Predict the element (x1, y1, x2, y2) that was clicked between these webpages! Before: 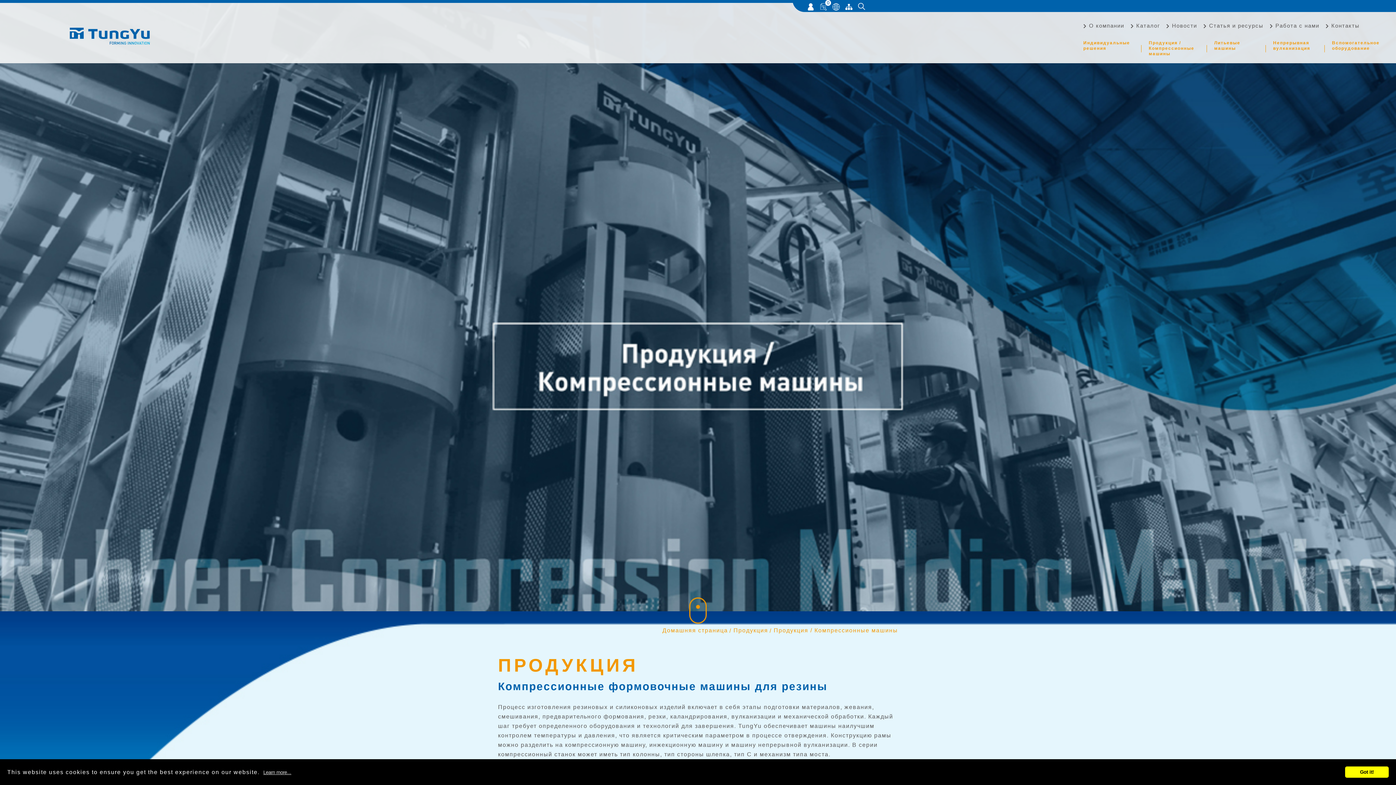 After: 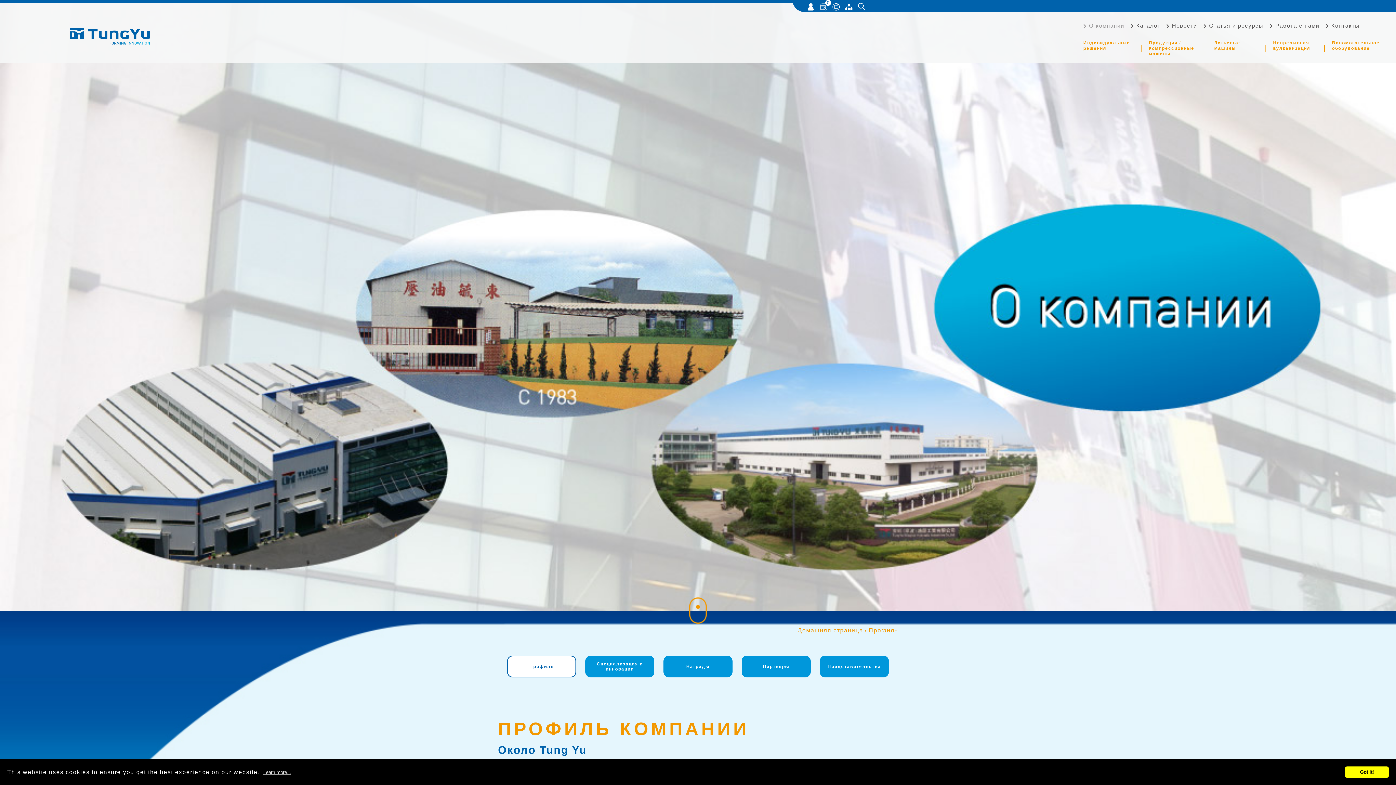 Action: label: О компании bbox: (1083, 22, 1124, 28)